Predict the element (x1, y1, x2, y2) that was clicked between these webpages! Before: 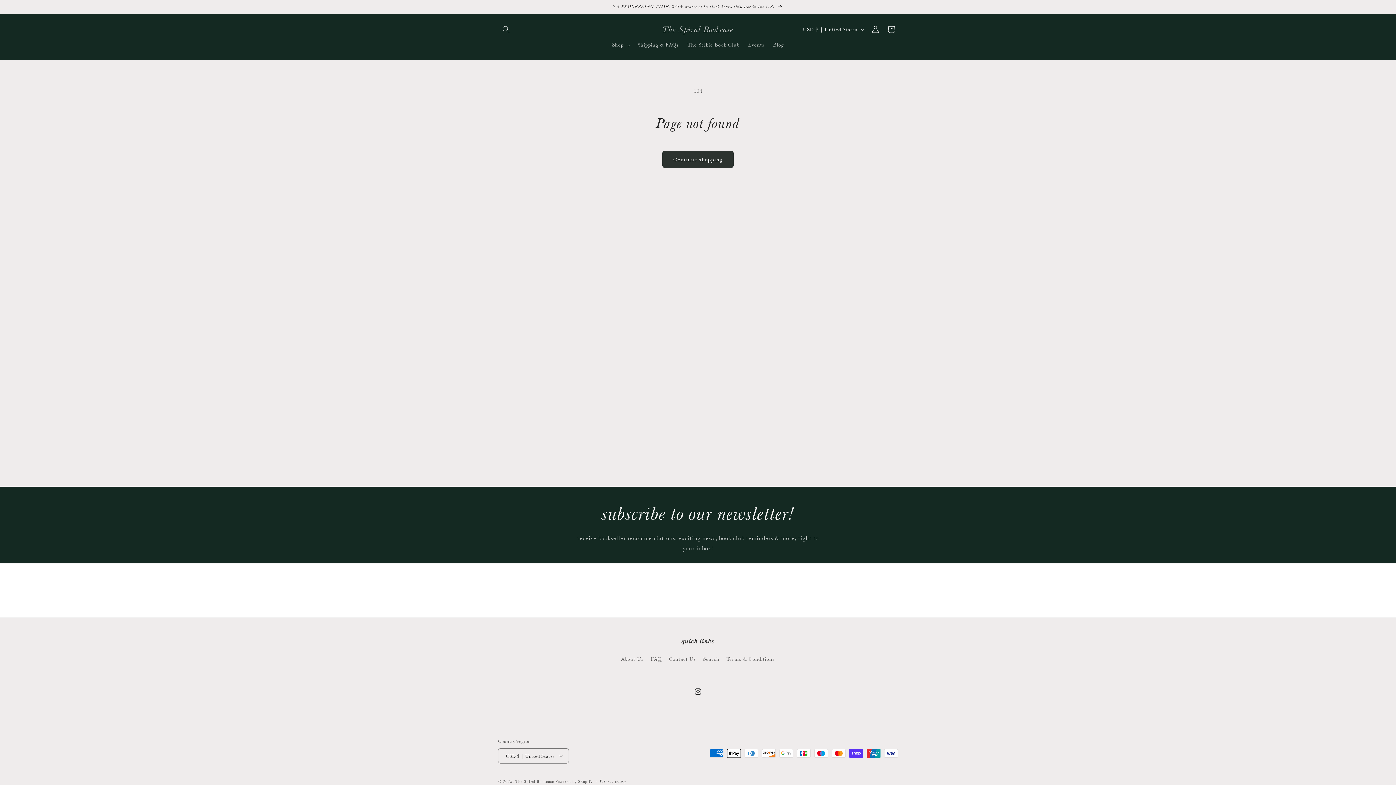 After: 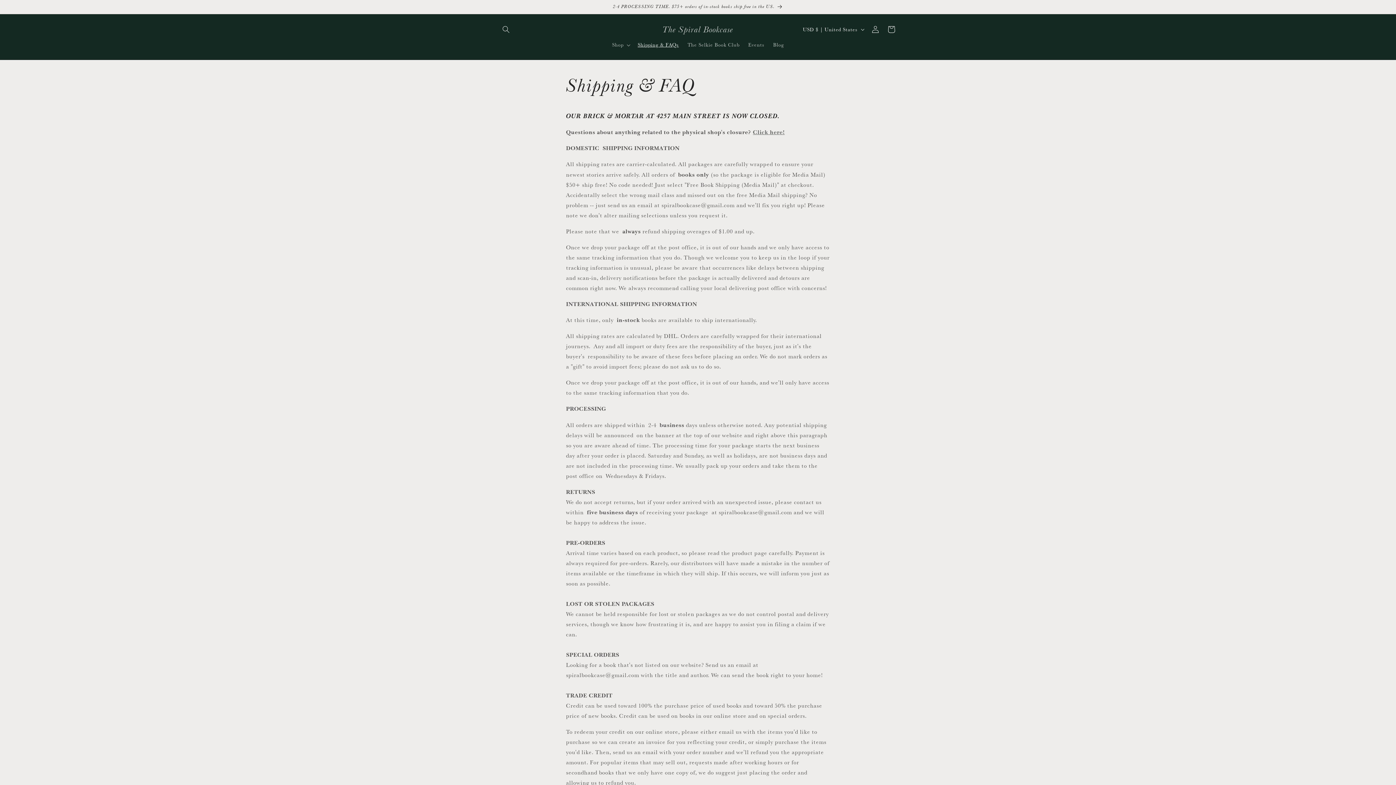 Action: bbox: (491, 0, 904, 13) label: 2-4 PROCESSING TIME. $75+ orders of in-stock books ship free in the US.